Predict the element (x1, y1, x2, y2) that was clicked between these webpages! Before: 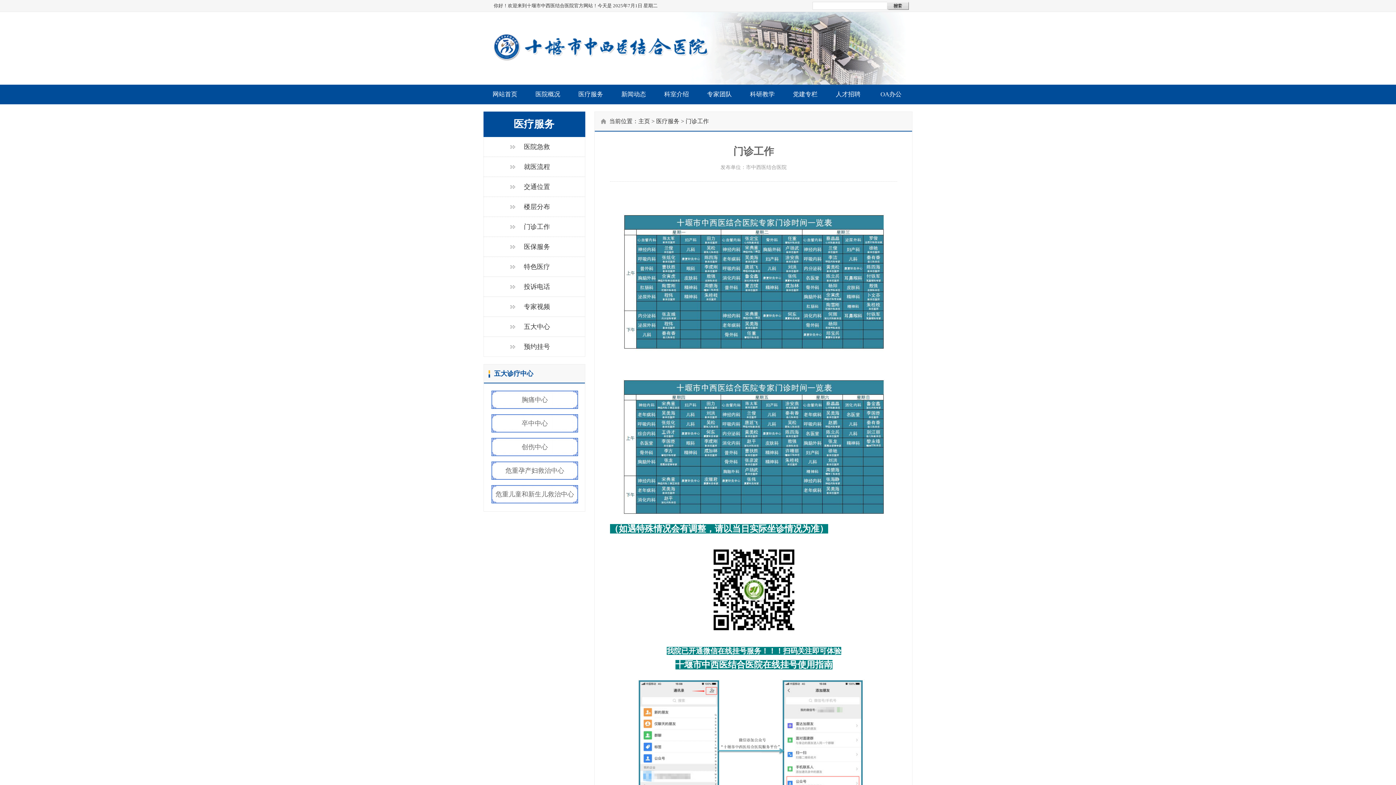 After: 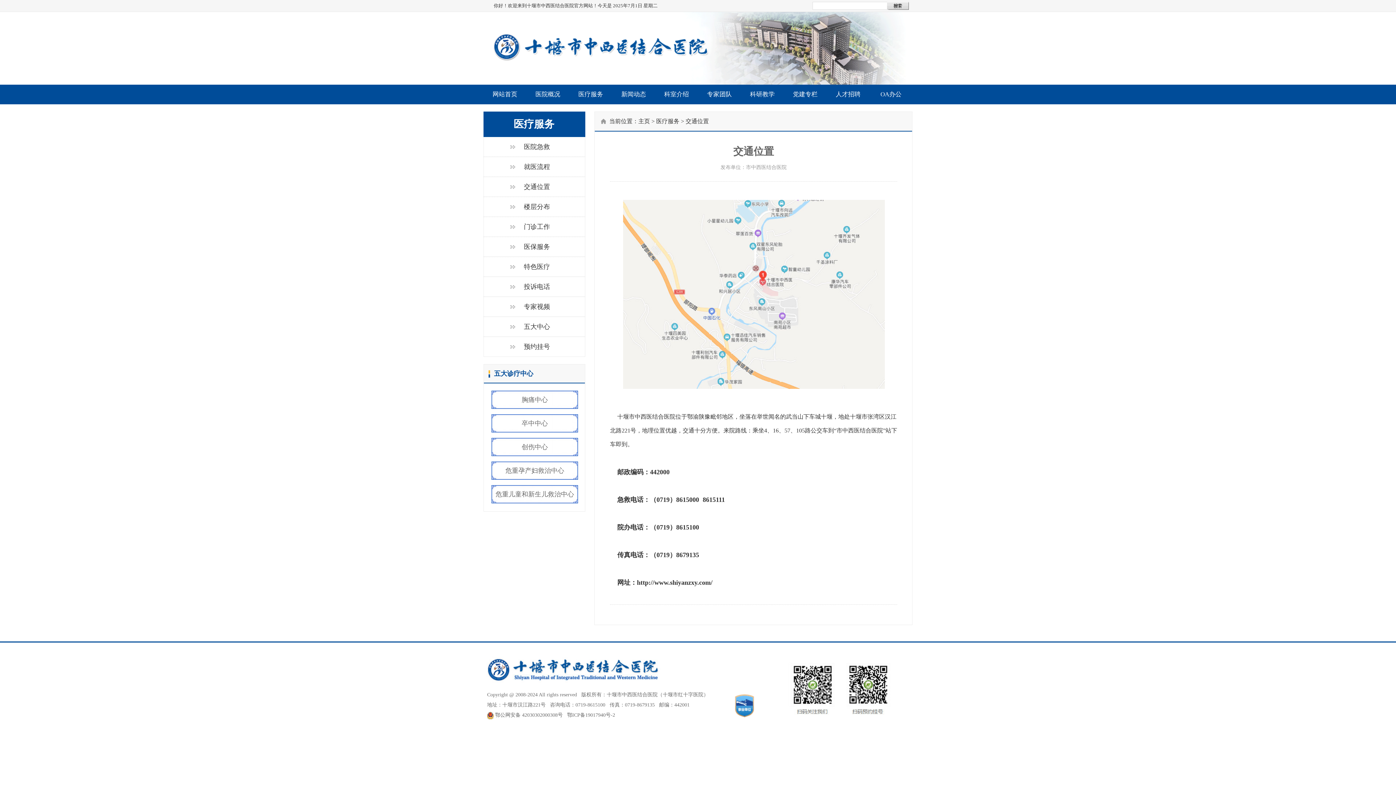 Action: label: 交通位置 bbox: (484, 183, 550, 190)